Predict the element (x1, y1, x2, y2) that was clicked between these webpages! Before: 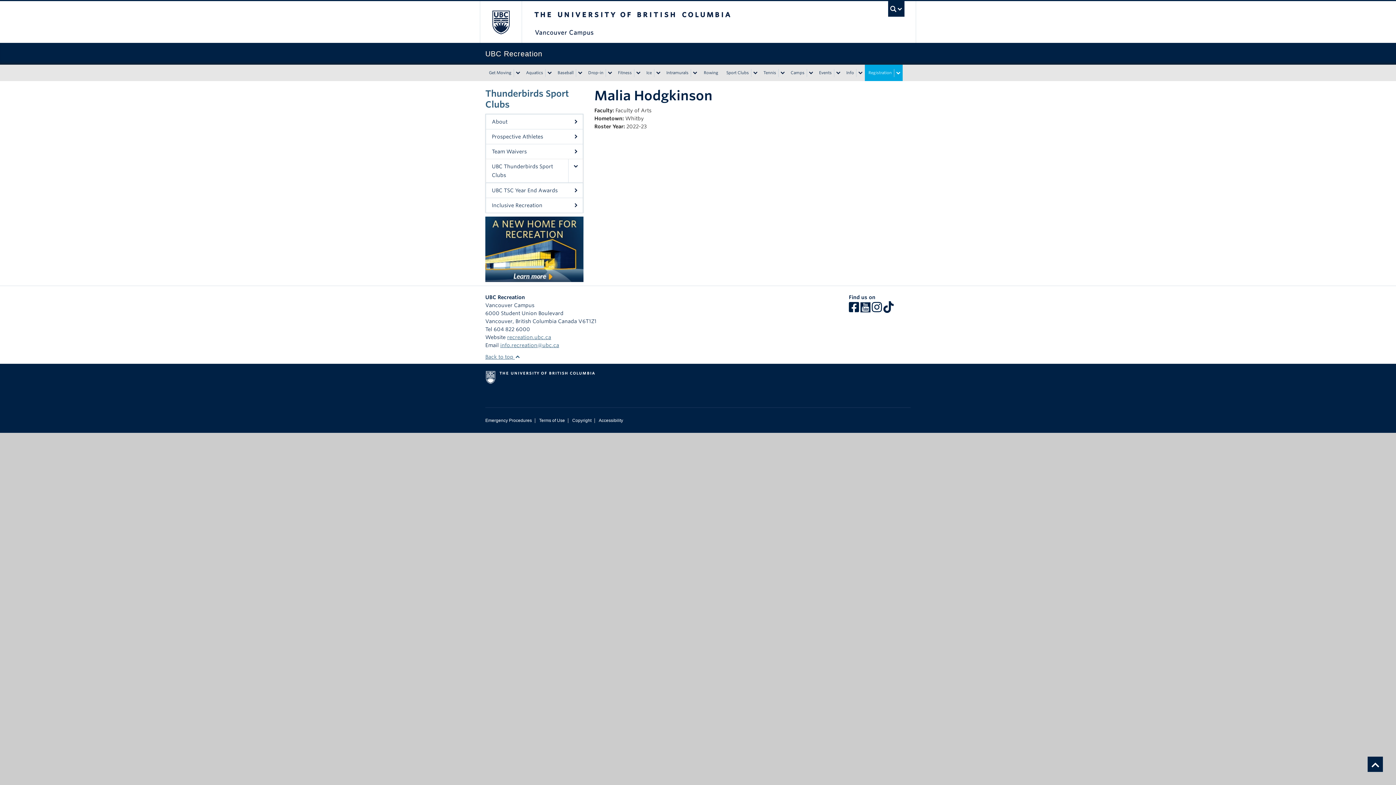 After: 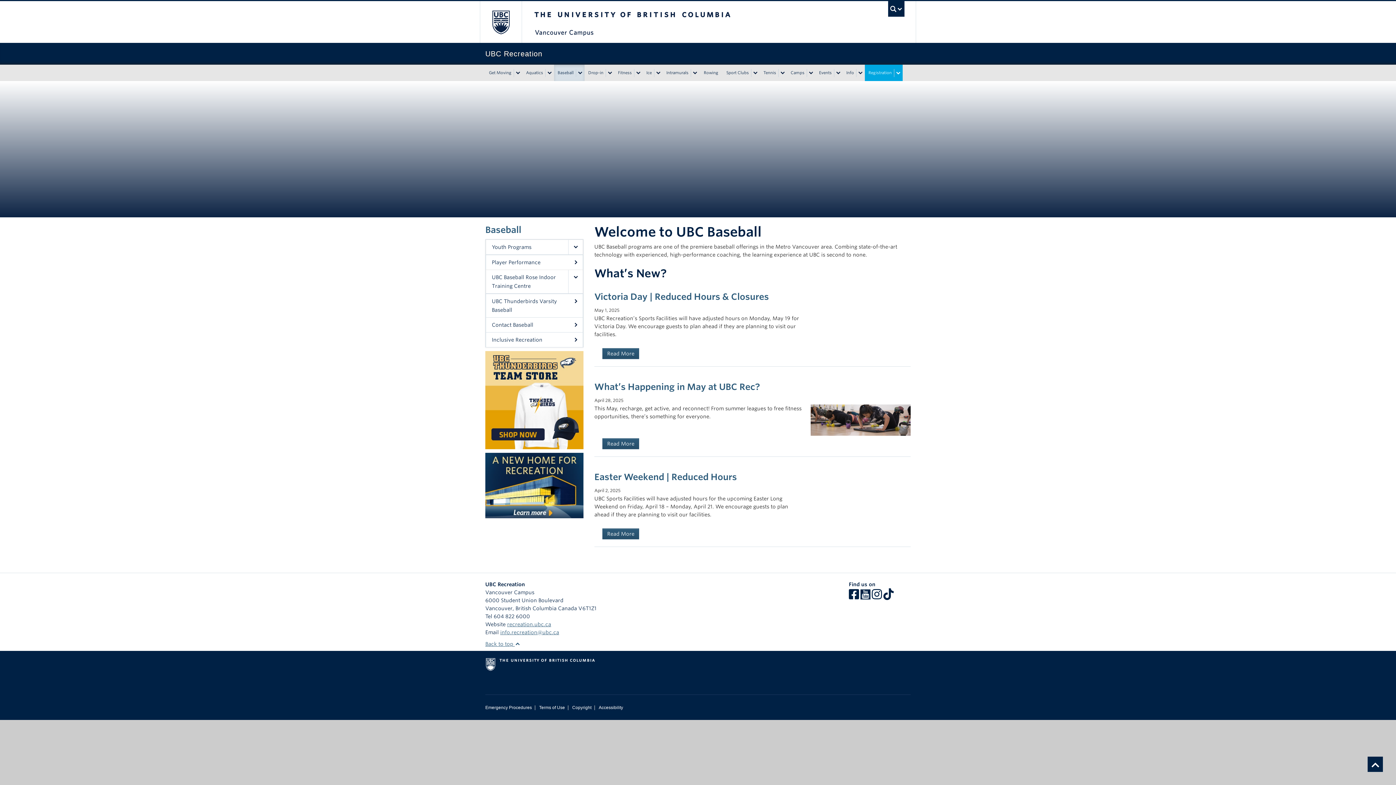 Action: label: Baseball bbox: (554, 64, 576, 81)